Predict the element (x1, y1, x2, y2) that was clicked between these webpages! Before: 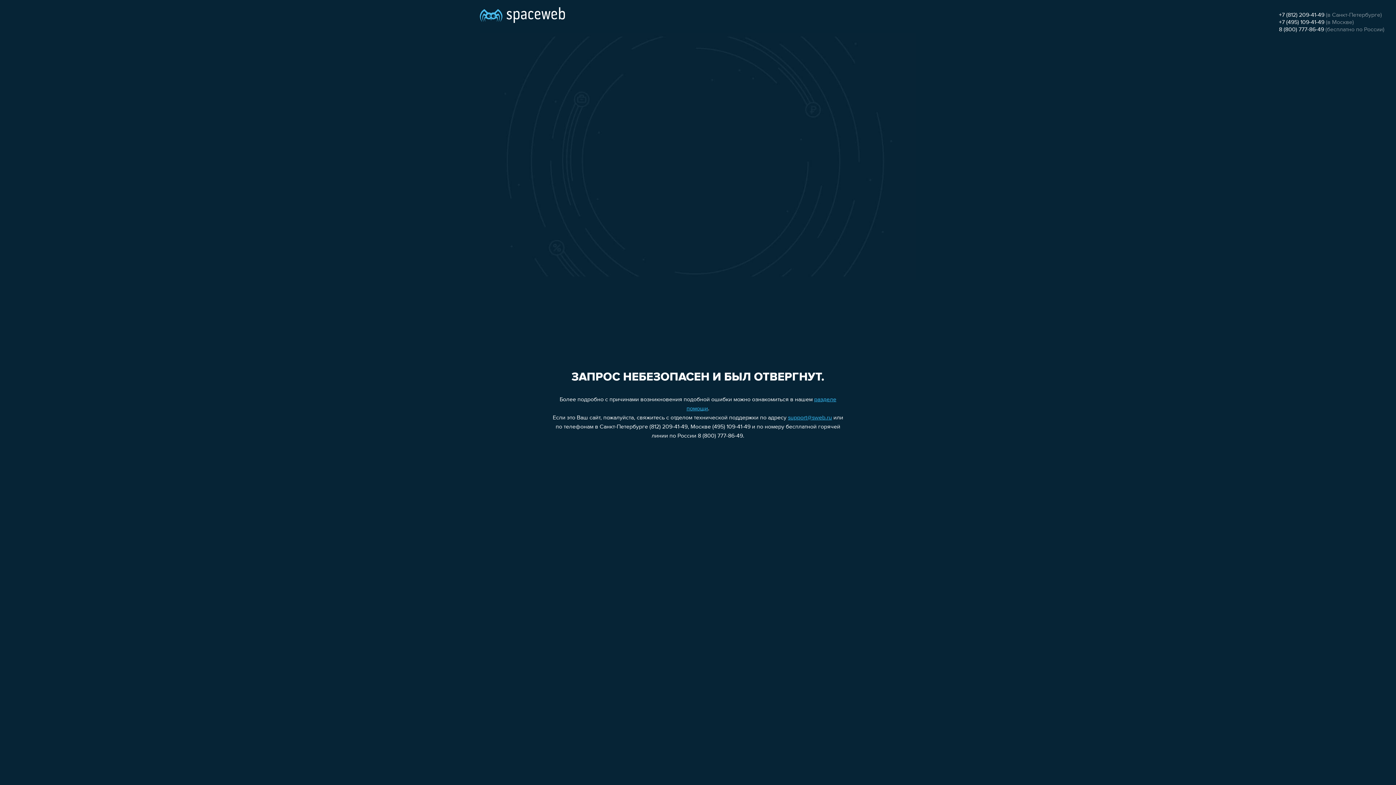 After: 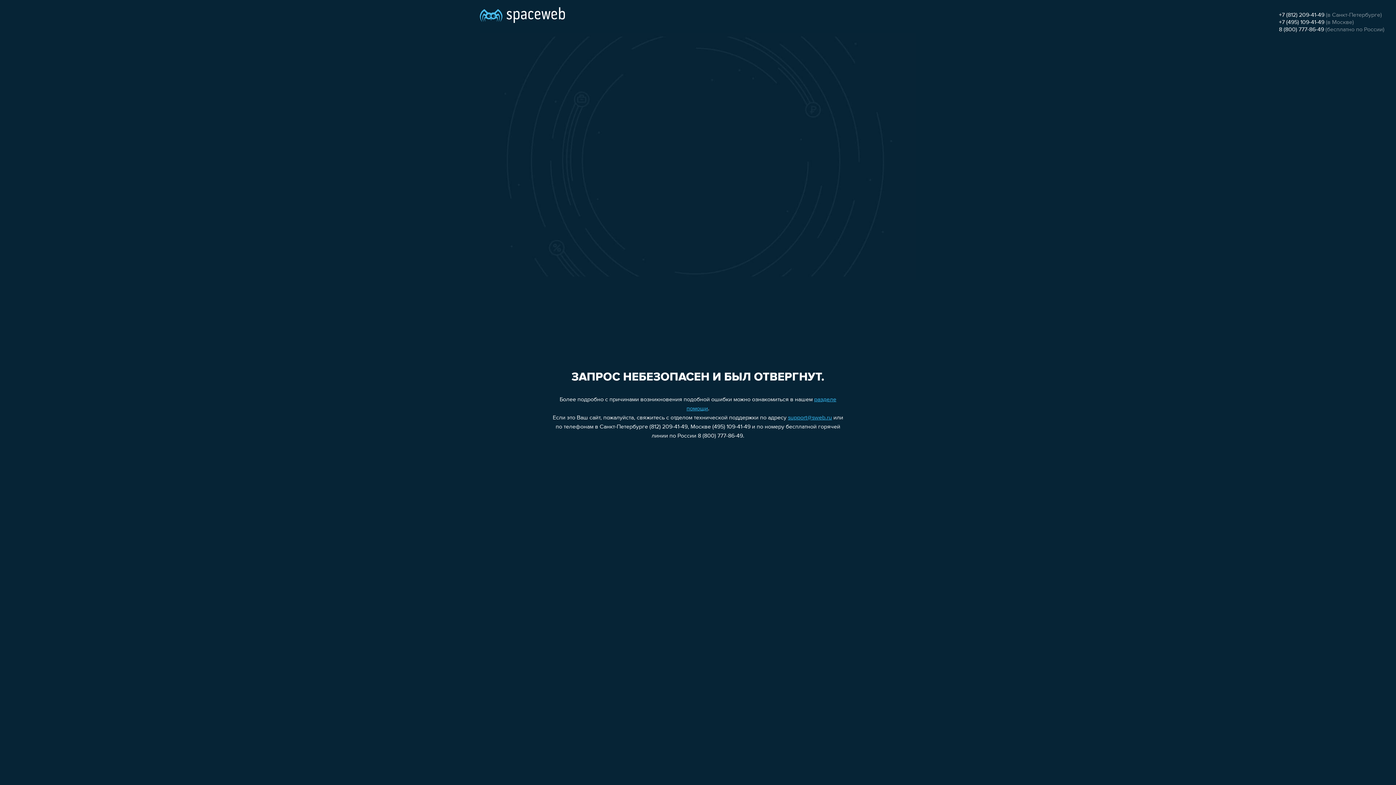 Action: bbox: (788, 415, 832, 421) label: support@sweb.ru